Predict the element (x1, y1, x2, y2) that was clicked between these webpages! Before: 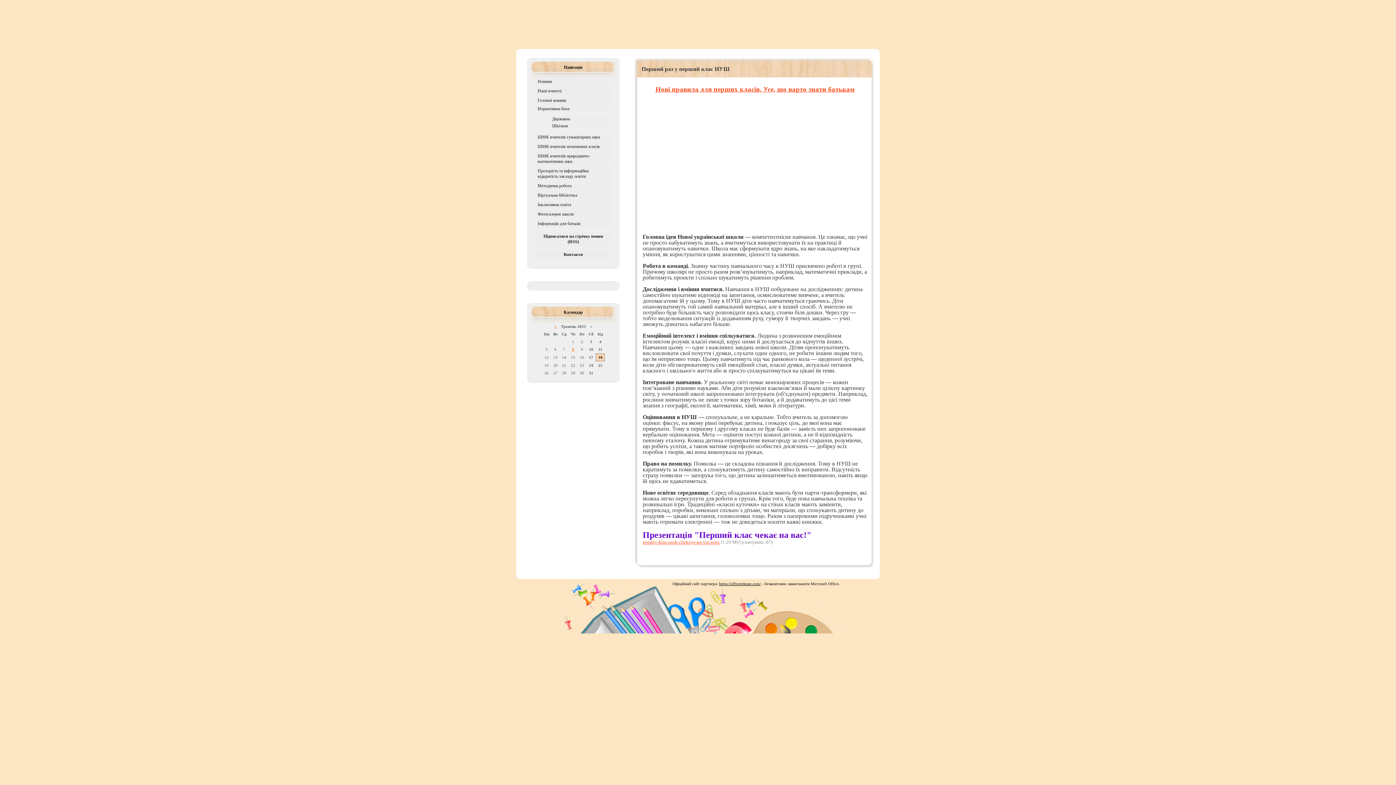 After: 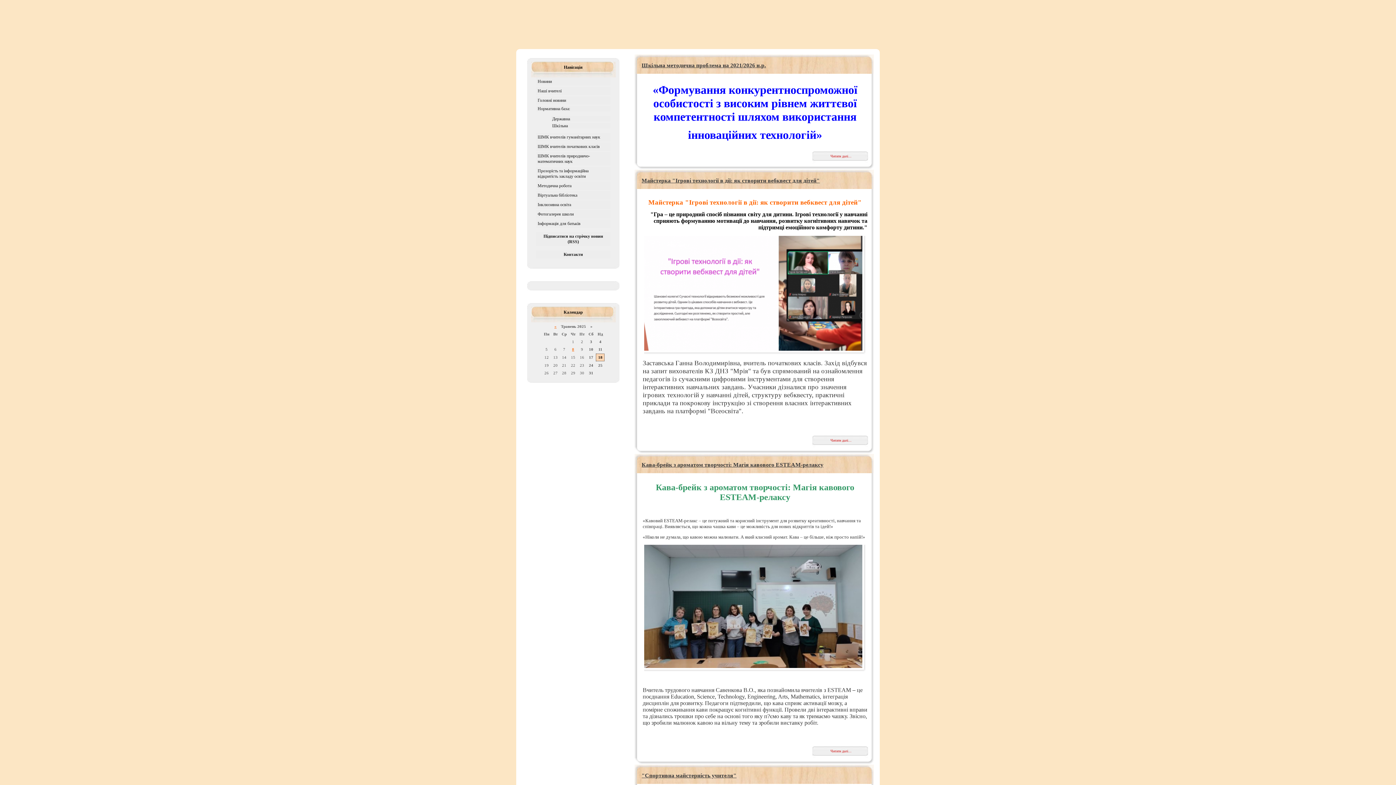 Action: label: Методична робота bbox: (536, 181, 610, 190)